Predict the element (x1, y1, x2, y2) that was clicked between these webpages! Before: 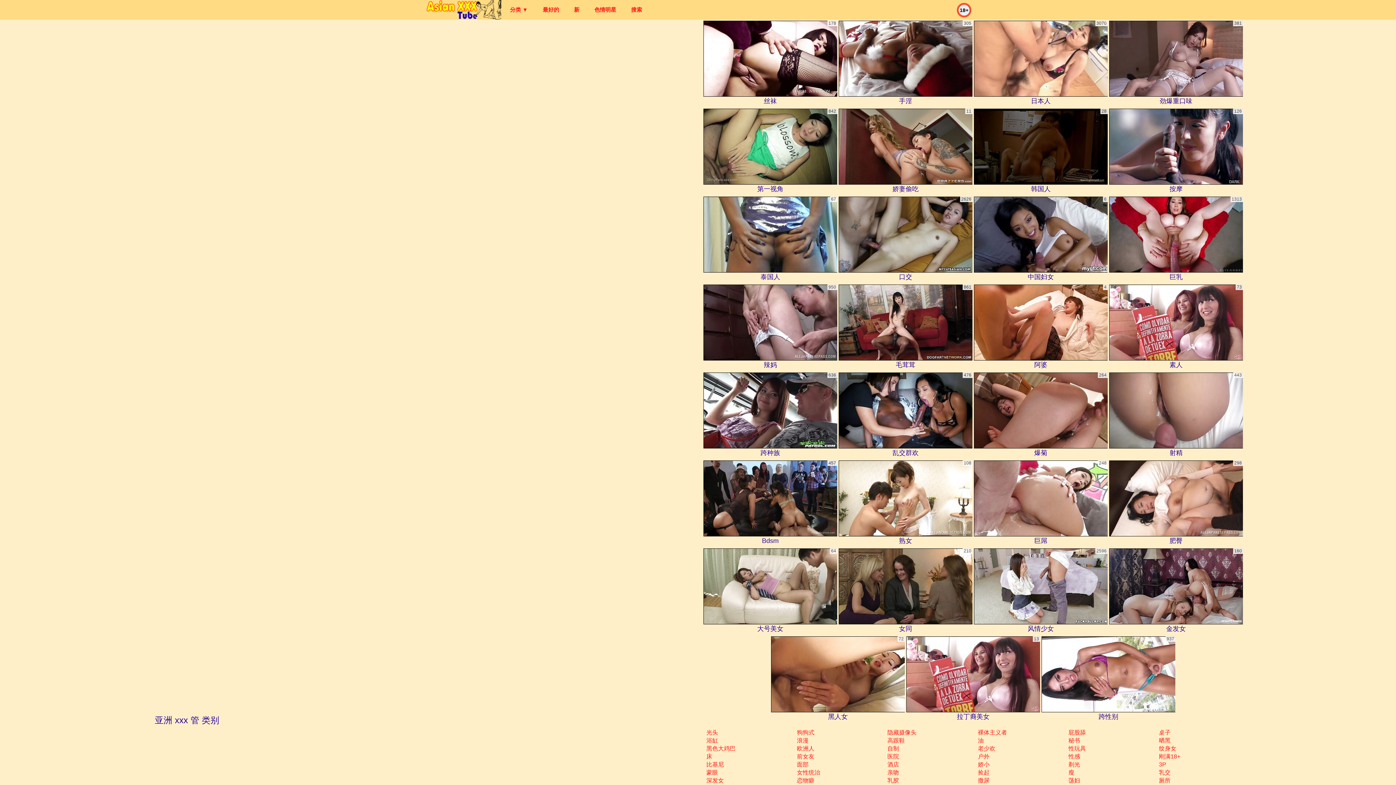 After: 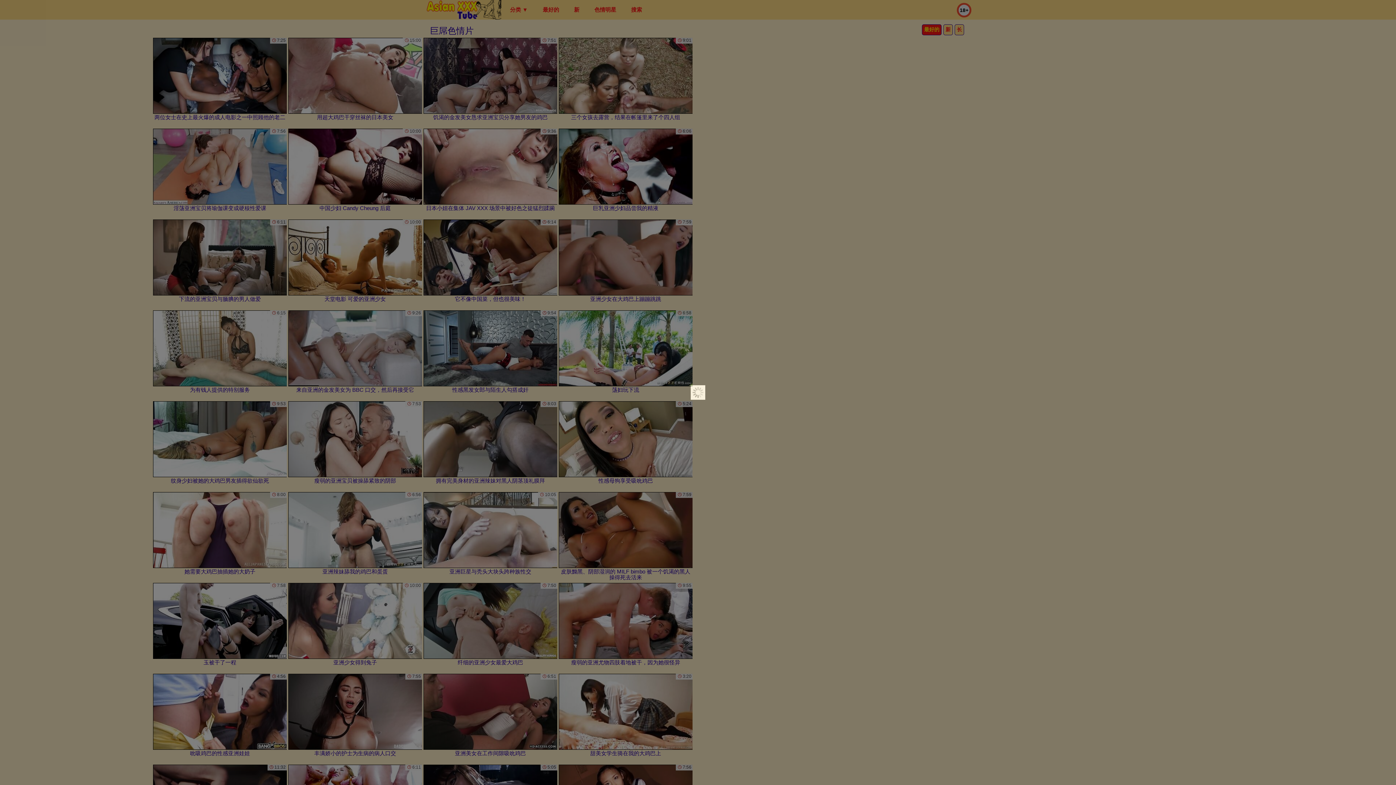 Action: bbox: (974, 460, 1108, 546) label: 巨屌